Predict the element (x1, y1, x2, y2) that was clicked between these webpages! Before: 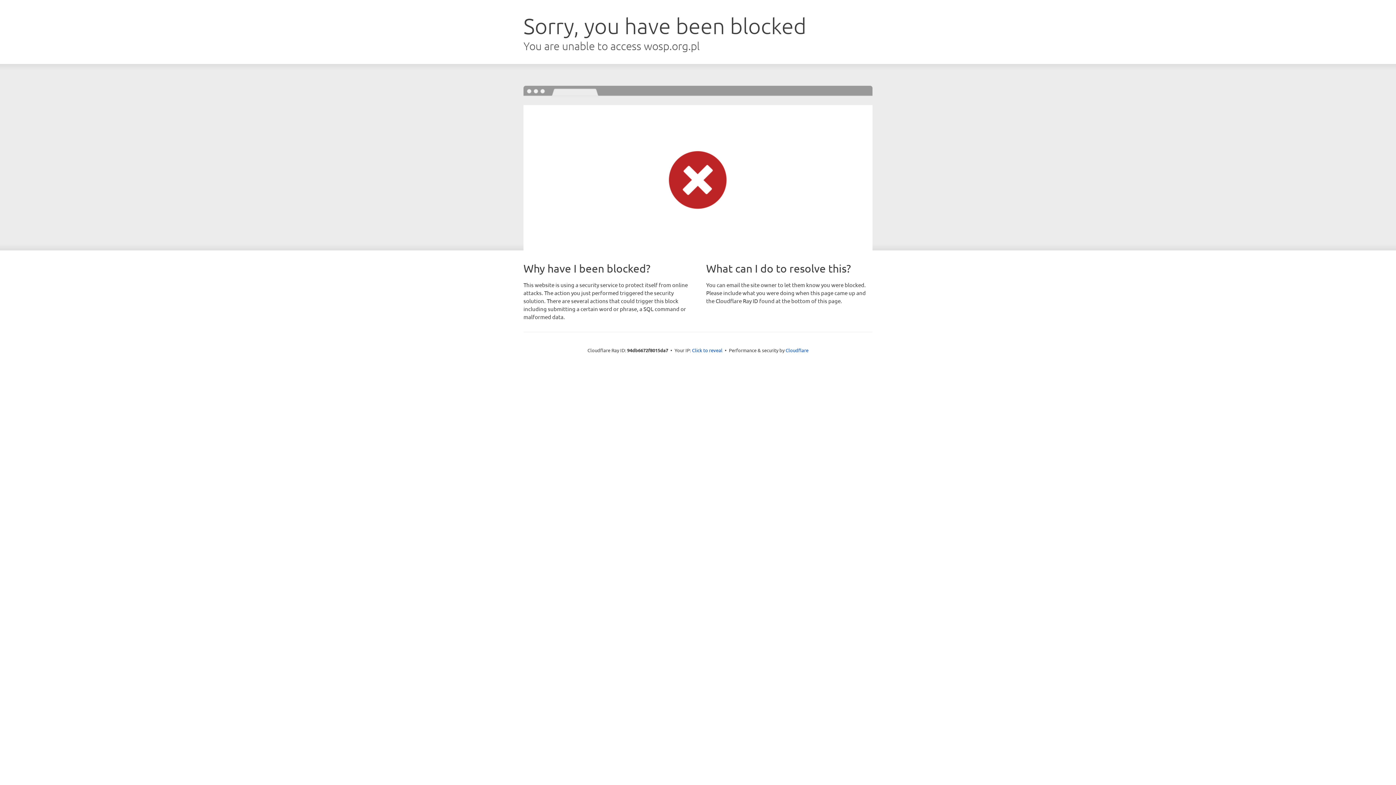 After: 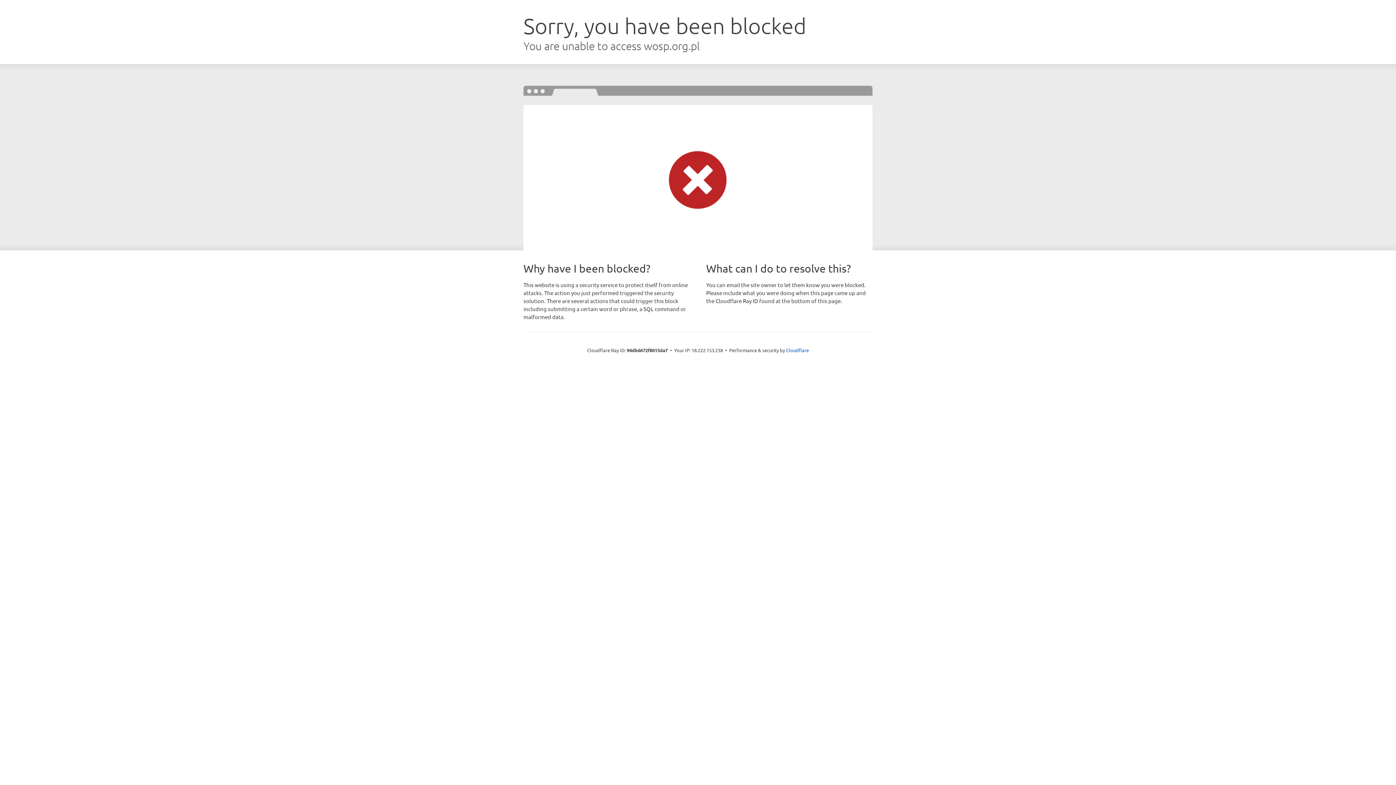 Action: bbox: (692, 346, 722, 353) label: Click to reveal